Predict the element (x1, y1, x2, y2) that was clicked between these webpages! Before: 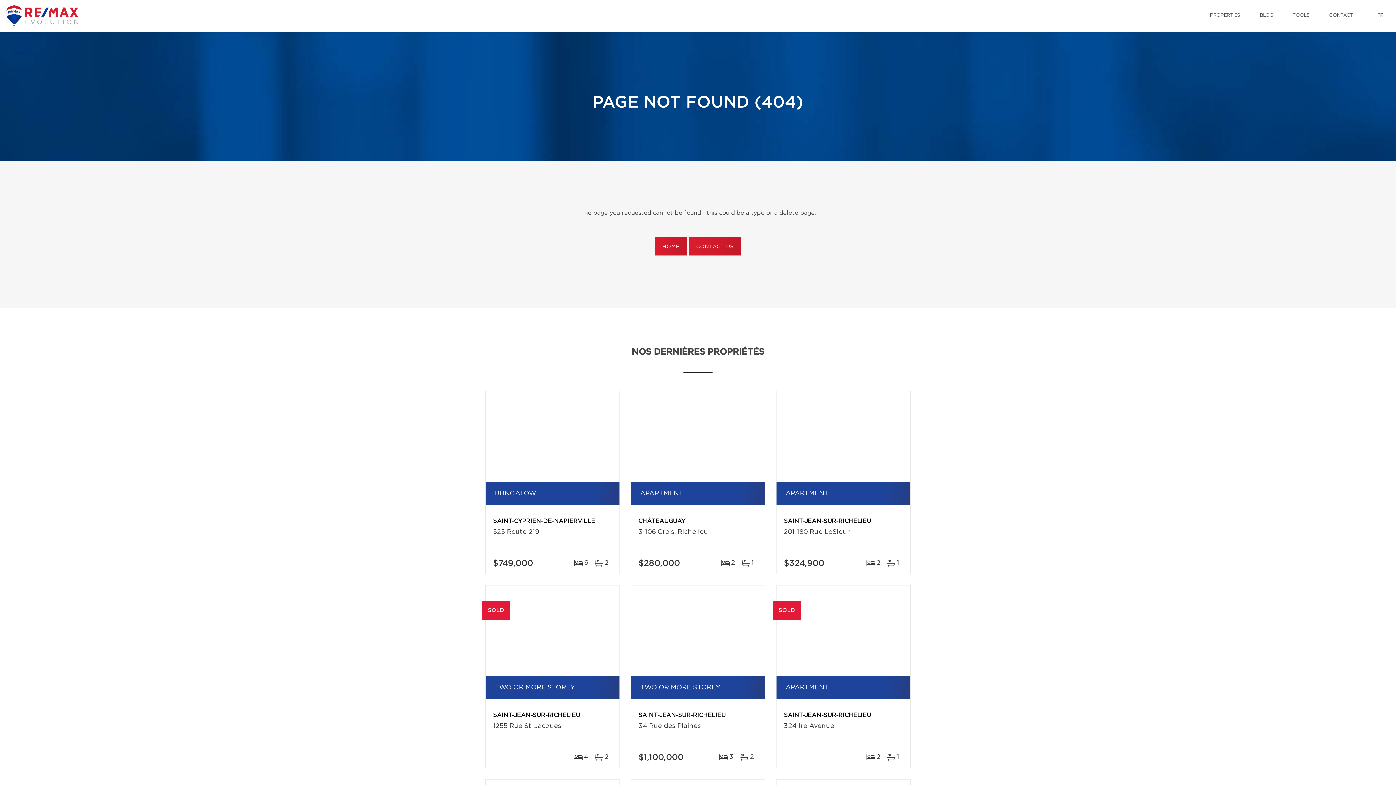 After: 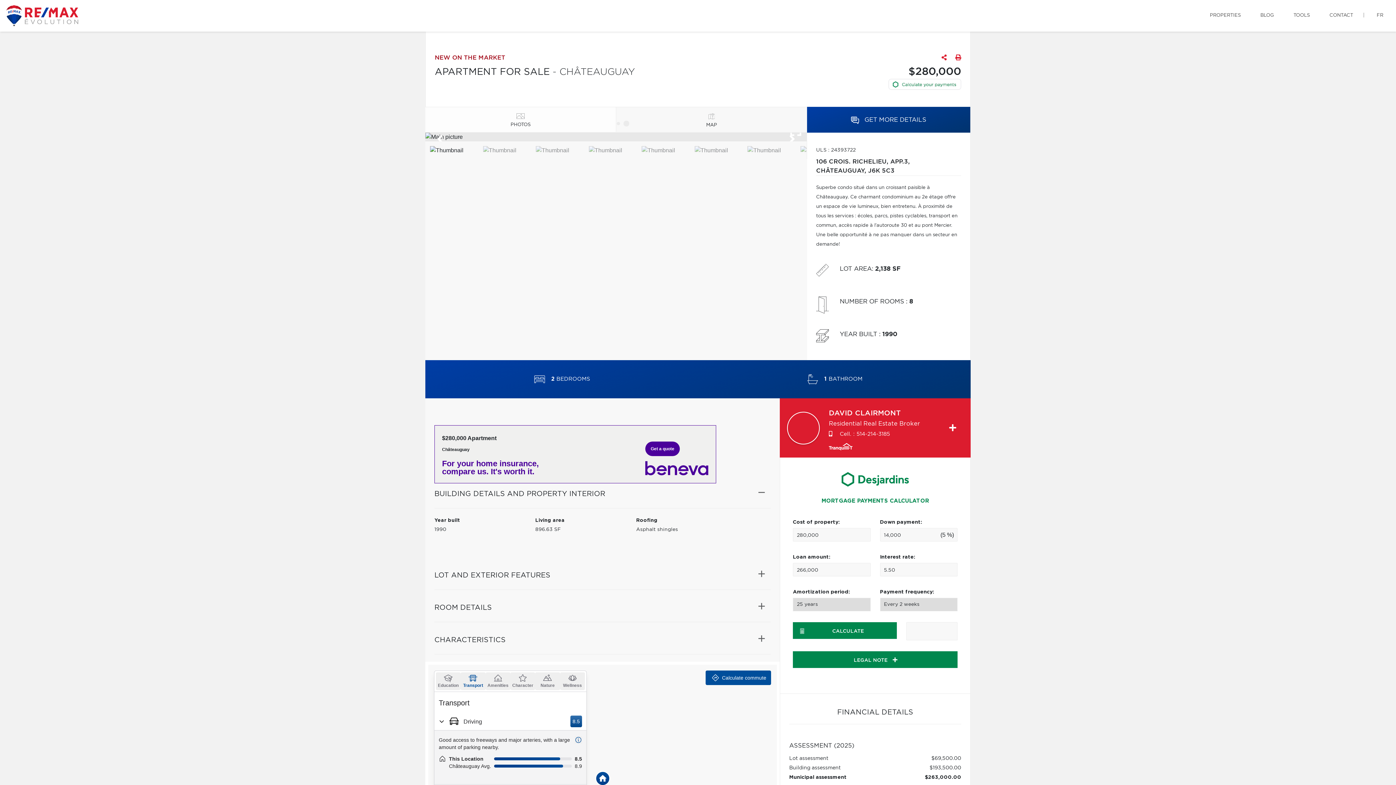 Action: bbox: (631, 391, 765, 482)